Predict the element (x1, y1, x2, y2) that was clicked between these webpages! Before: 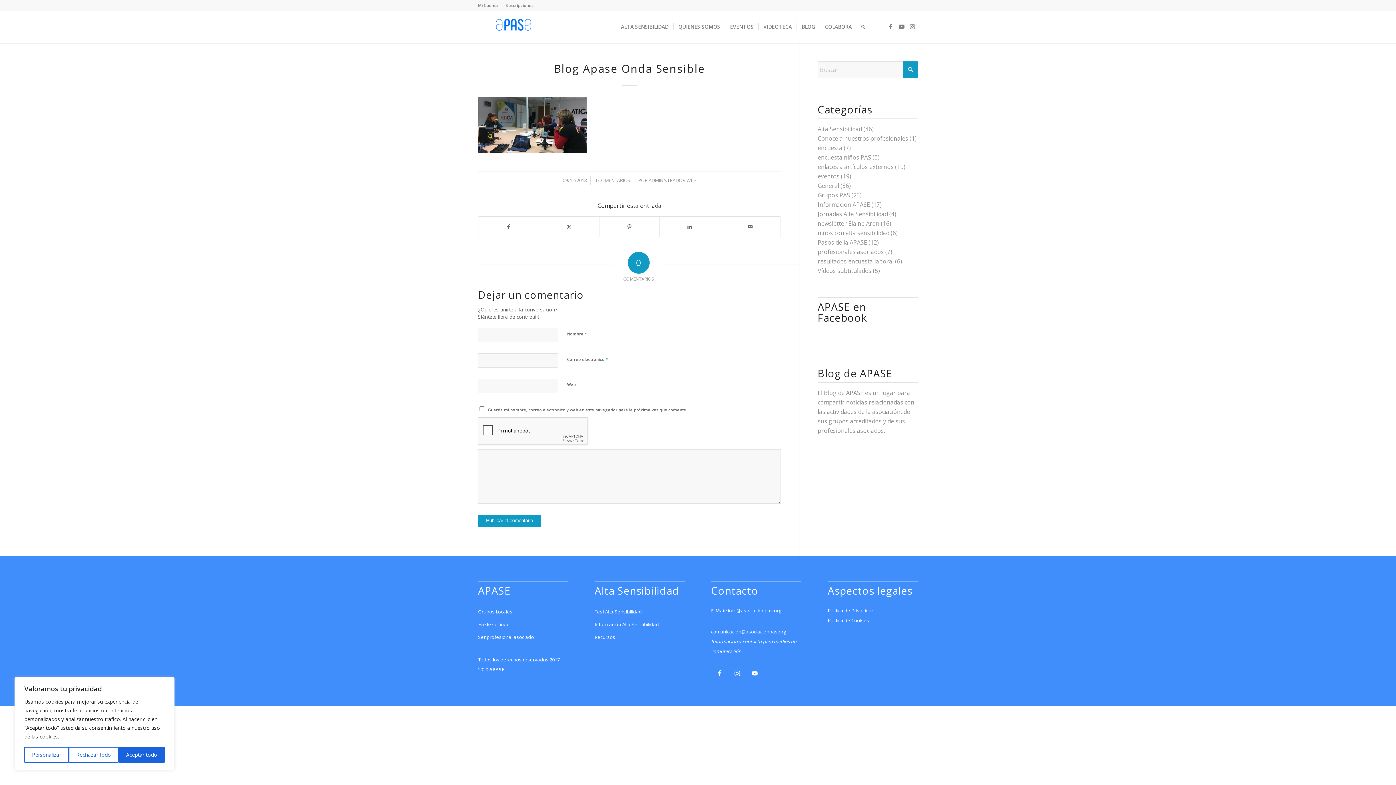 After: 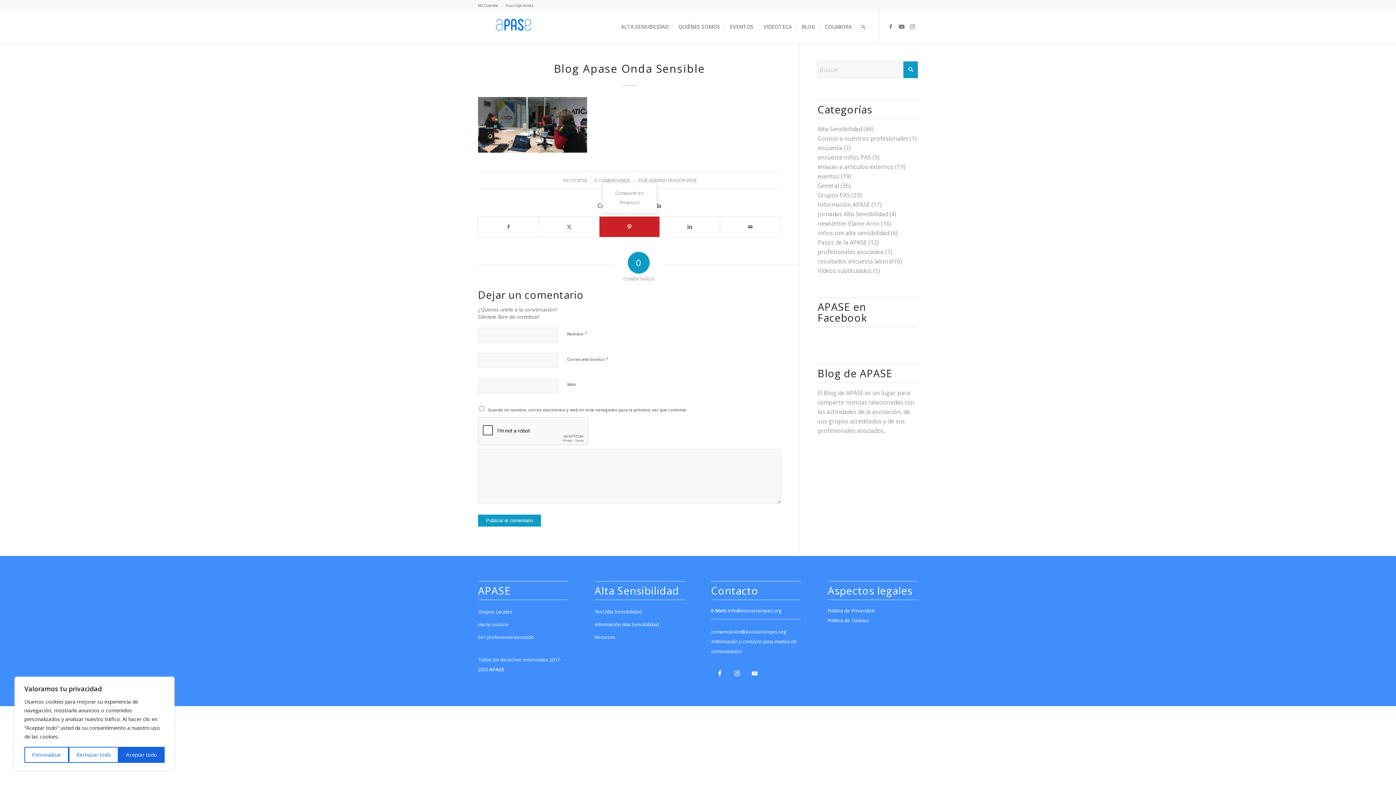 Action: label: Compartir en Pinterest bbox: (599, 216, 659, 237)